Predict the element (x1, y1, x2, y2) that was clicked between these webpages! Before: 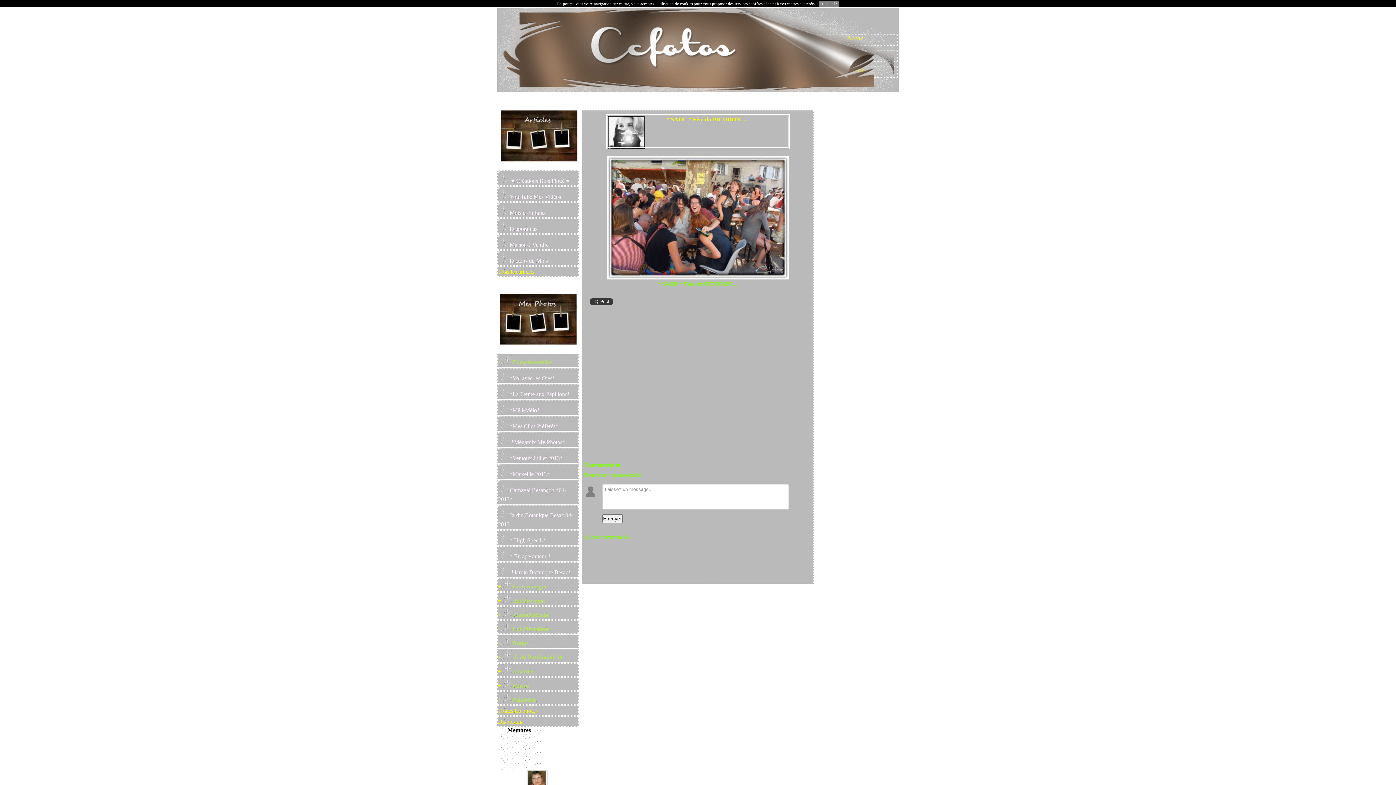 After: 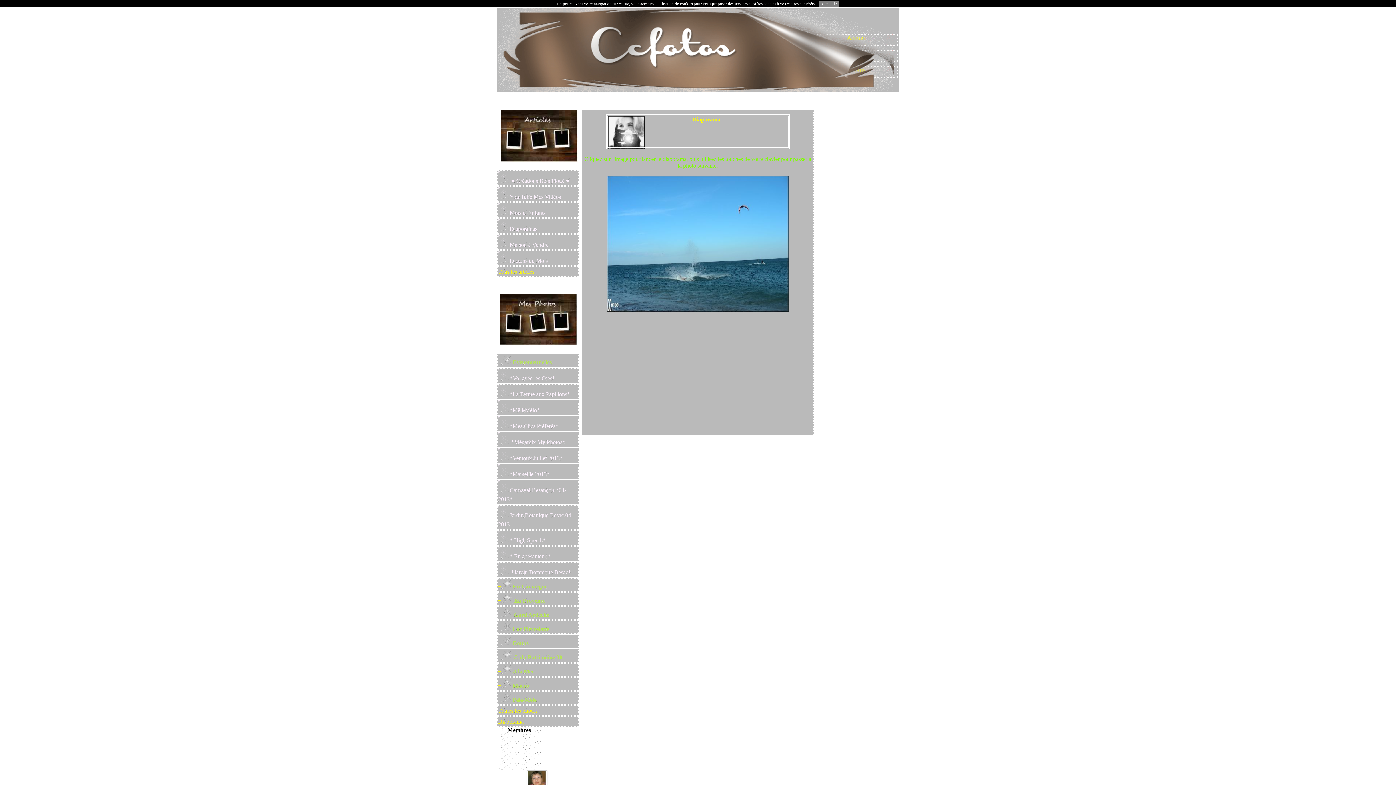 Action: bbox: (498, 718, 523, 725) label: Diaporama